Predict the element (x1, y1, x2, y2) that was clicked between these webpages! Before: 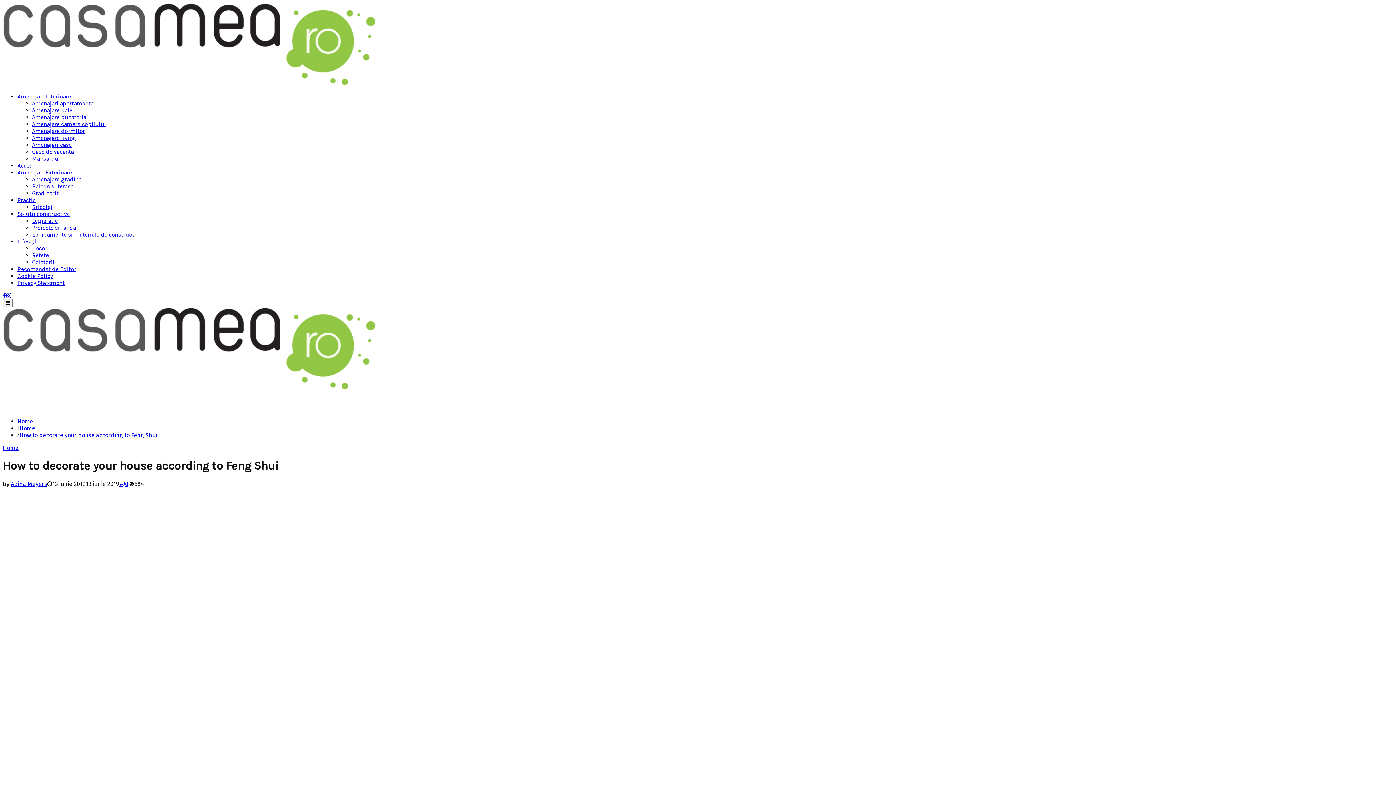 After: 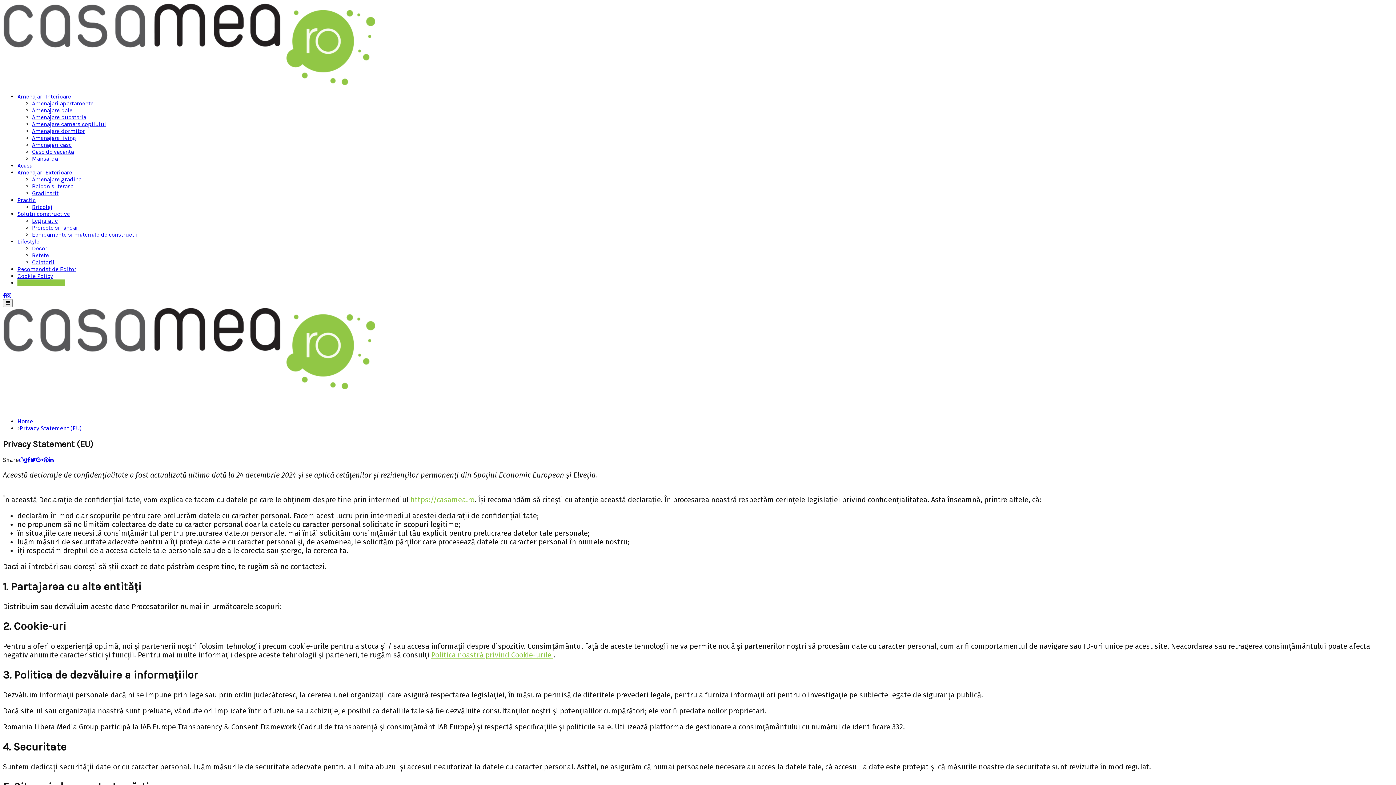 Action: bbox: (17, 279, 64, 286) label: Privacy Statement